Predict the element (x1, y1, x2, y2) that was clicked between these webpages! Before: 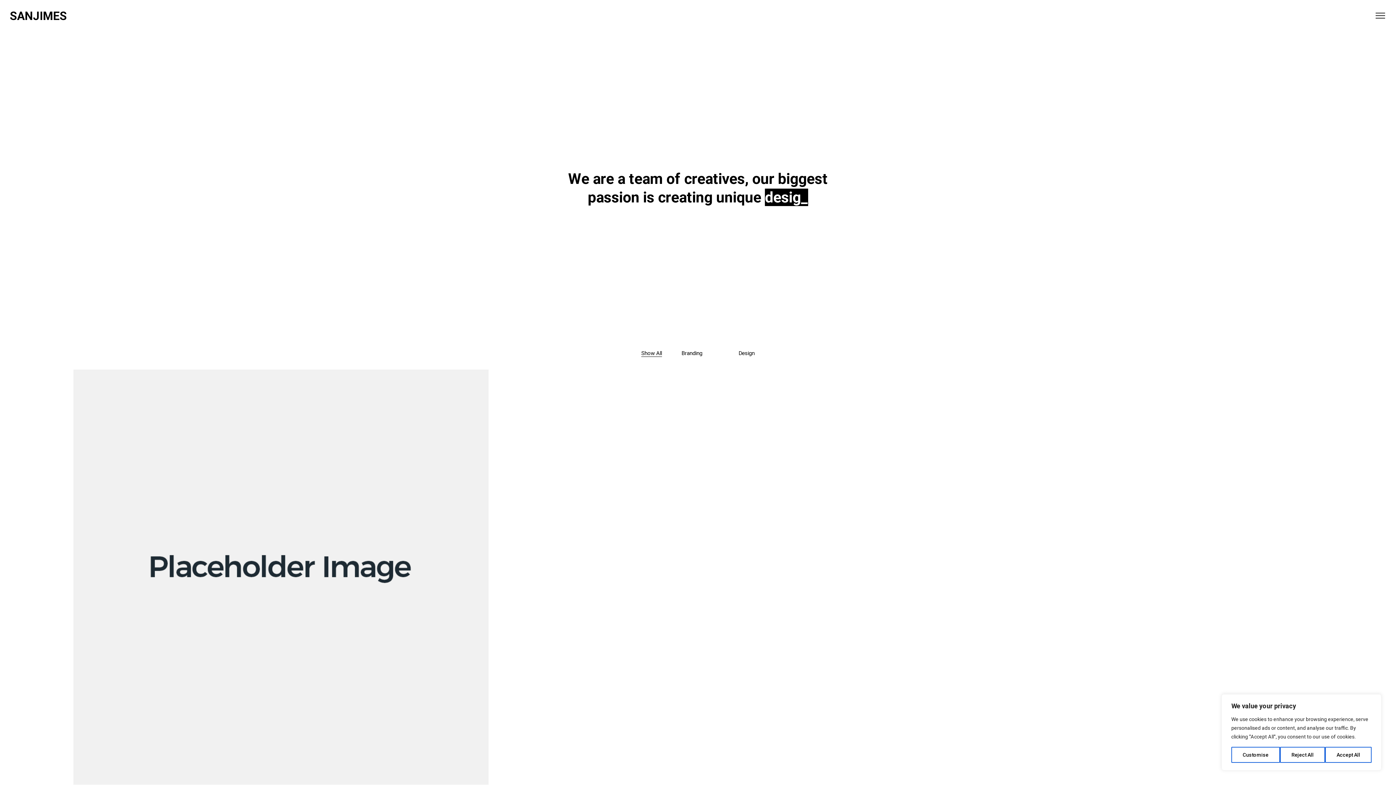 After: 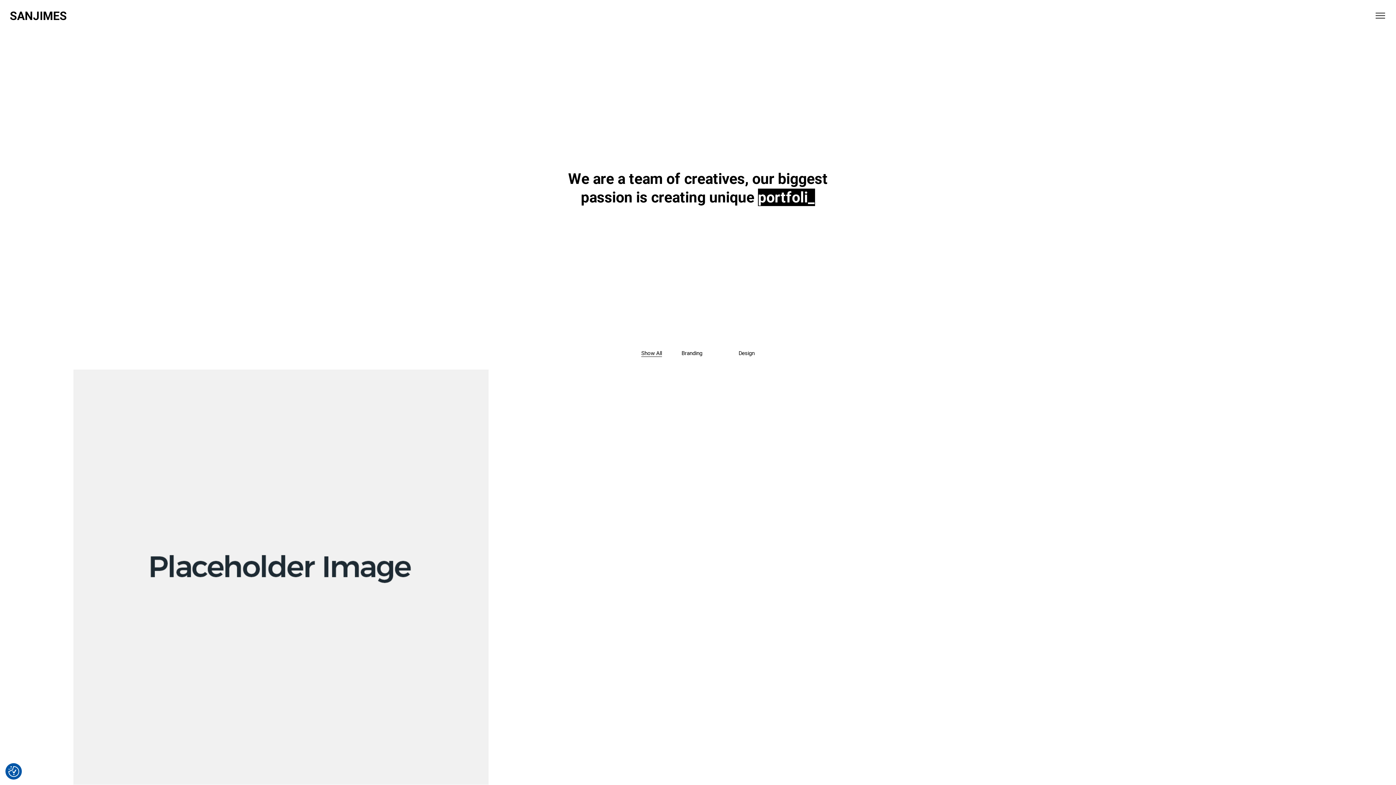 Action: label: Accept All bbox: (1325, 747, 1372, 763)